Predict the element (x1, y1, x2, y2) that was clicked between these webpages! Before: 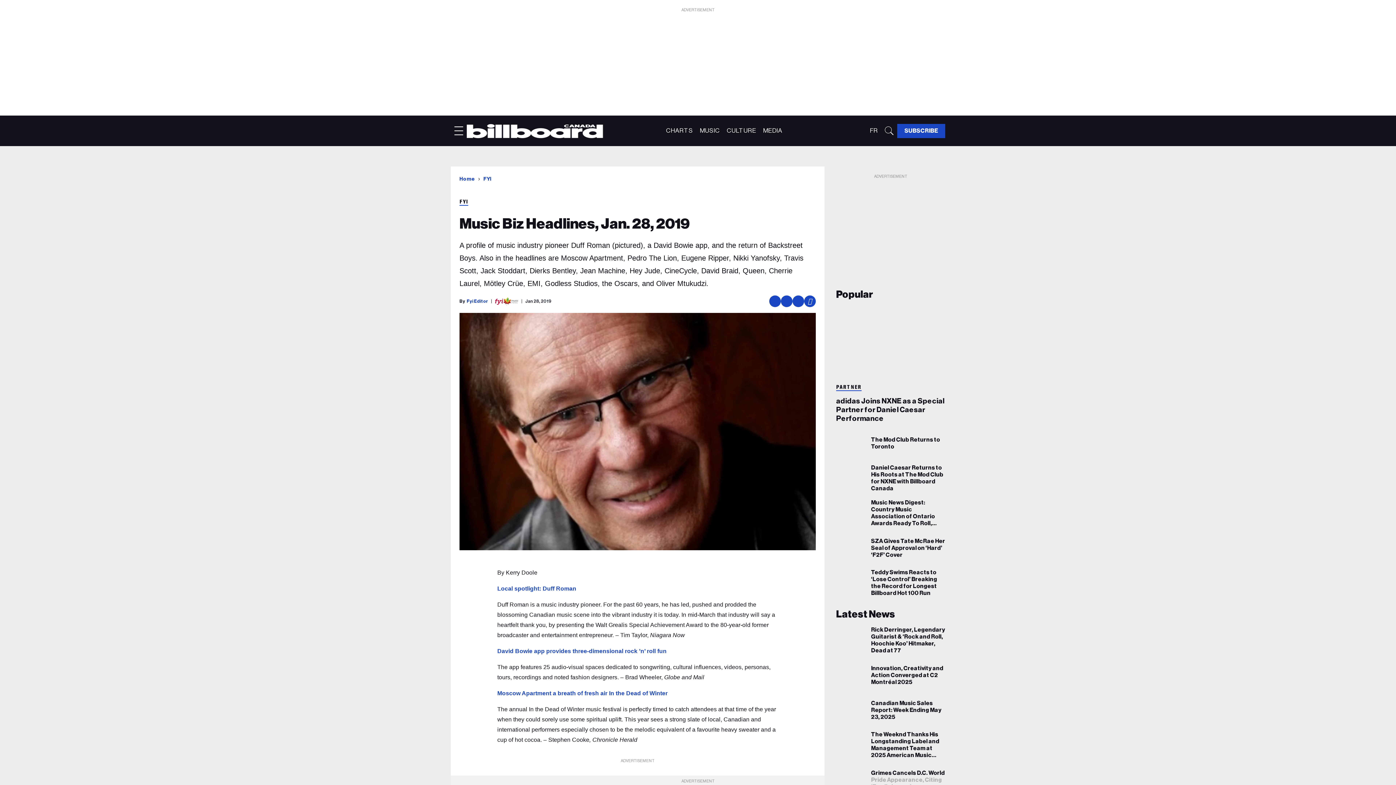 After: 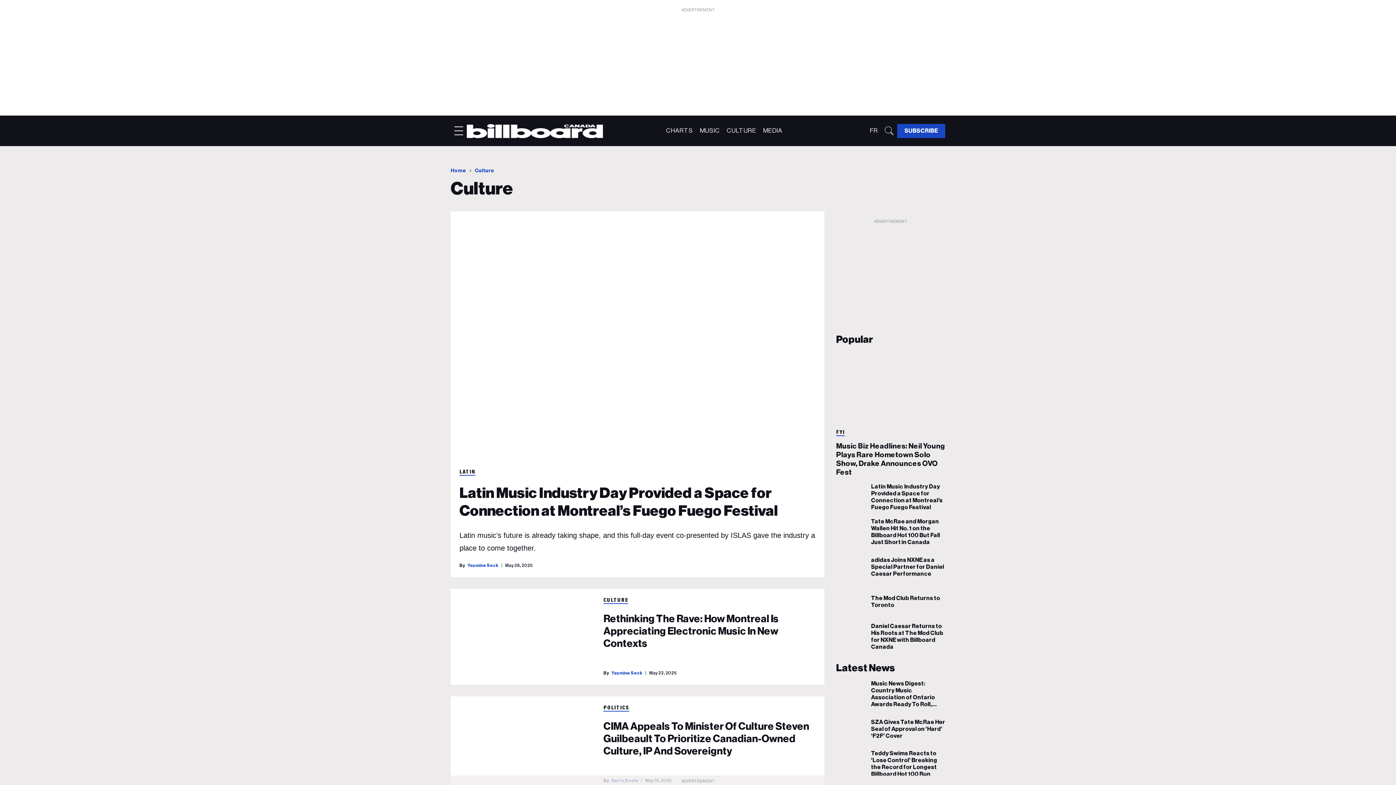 Action: bbox: (727, 127, 756, 133) label: CULTURE